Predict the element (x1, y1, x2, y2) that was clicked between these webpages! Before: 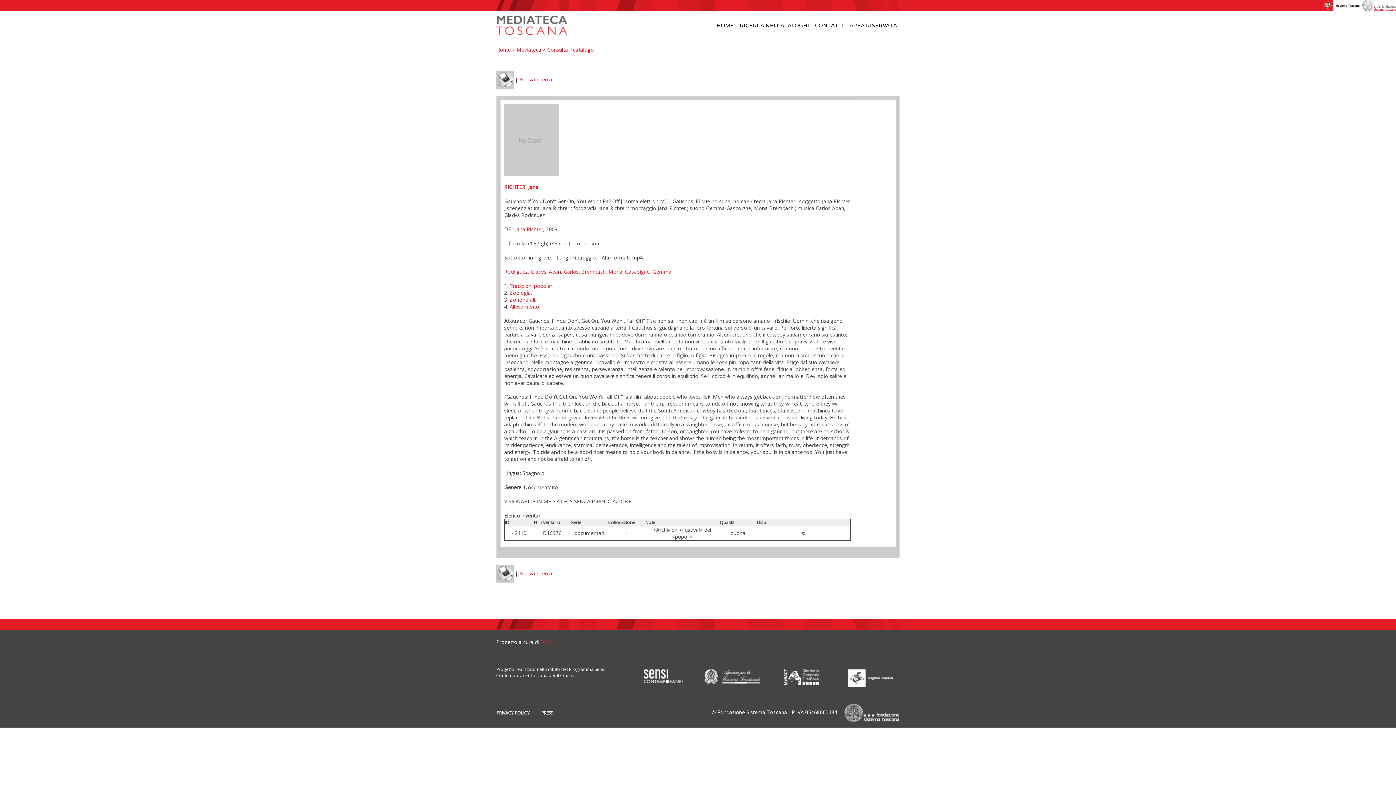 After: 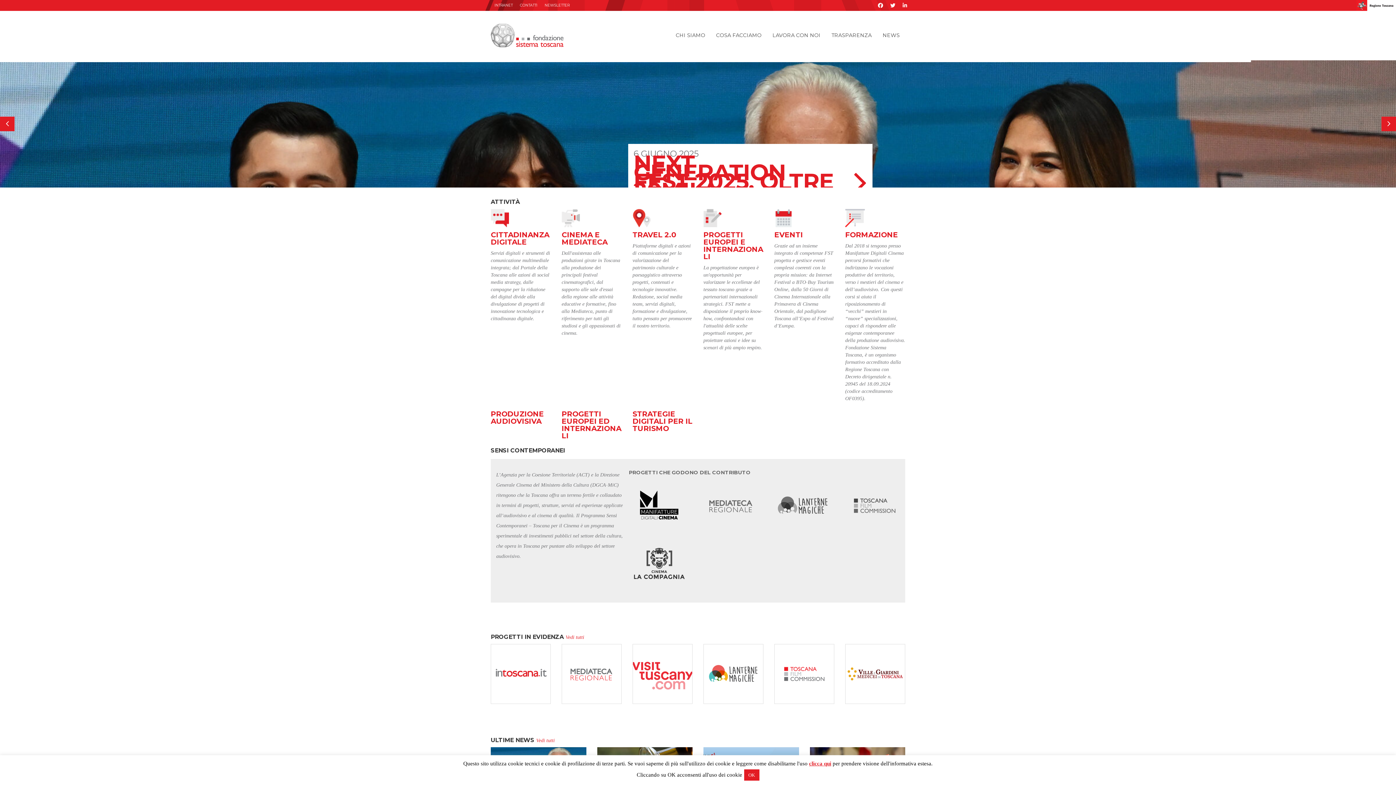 Action: bbox: (1362, 0, 1396, 10)